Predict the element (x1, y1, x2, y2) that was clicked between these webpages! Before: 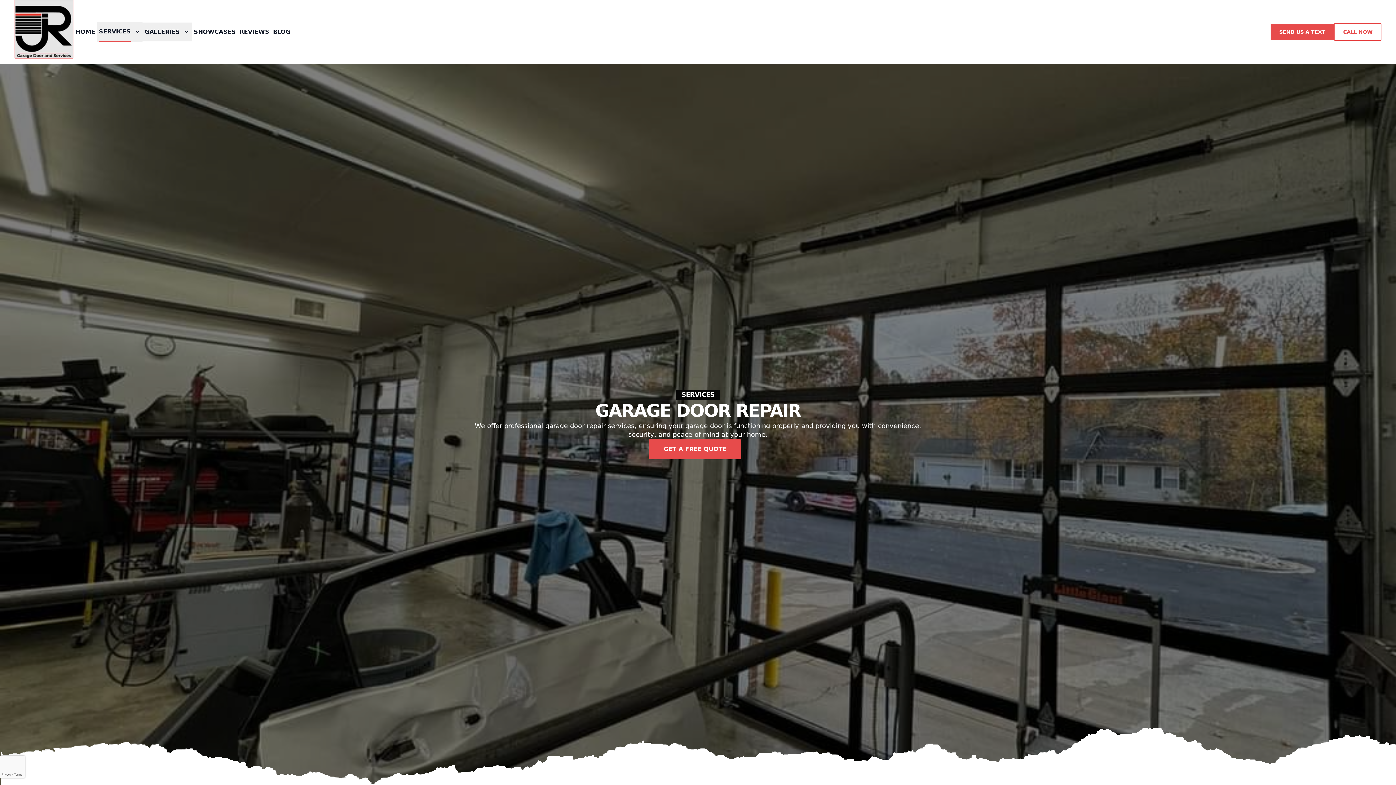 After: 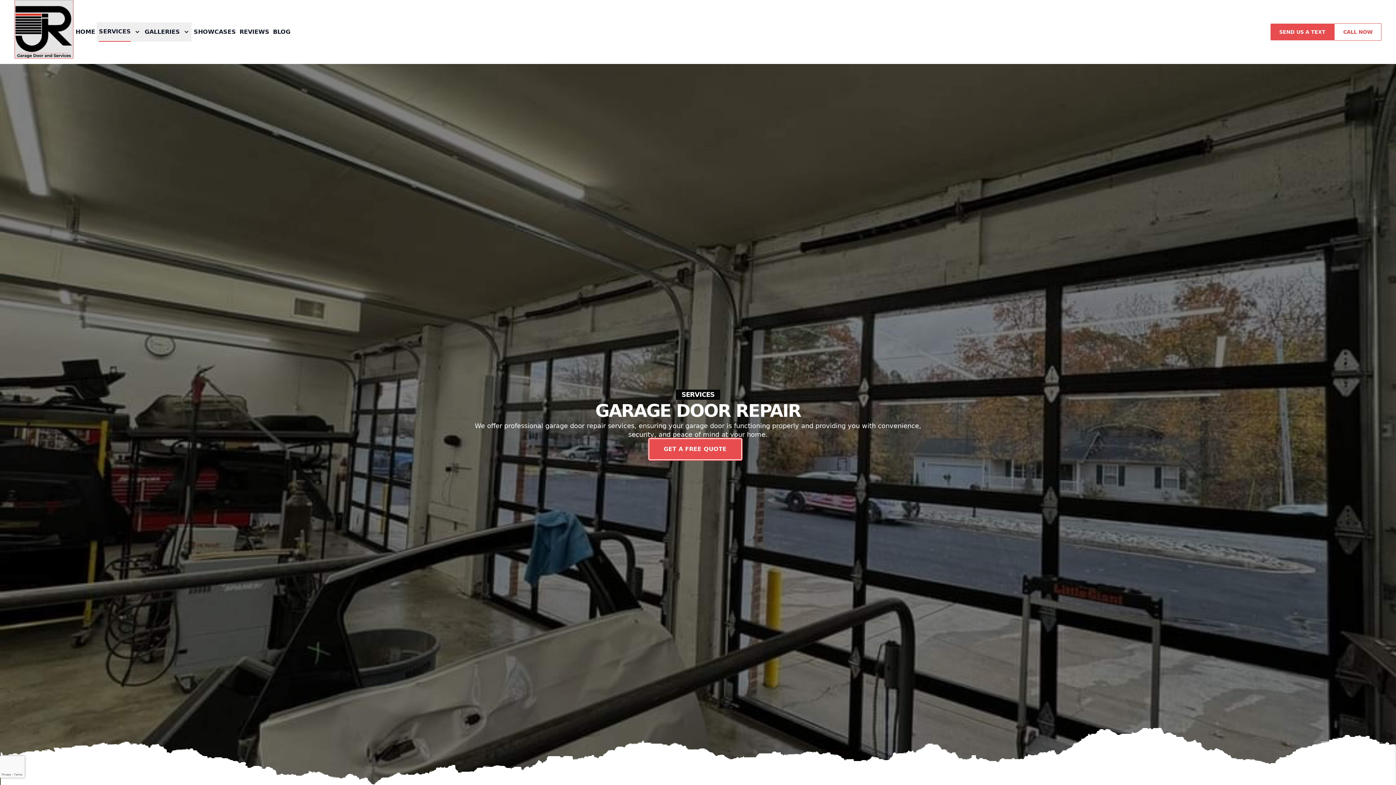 Action: label: GET A FREE QUOTE bbox: (649, 439, 741, 459)